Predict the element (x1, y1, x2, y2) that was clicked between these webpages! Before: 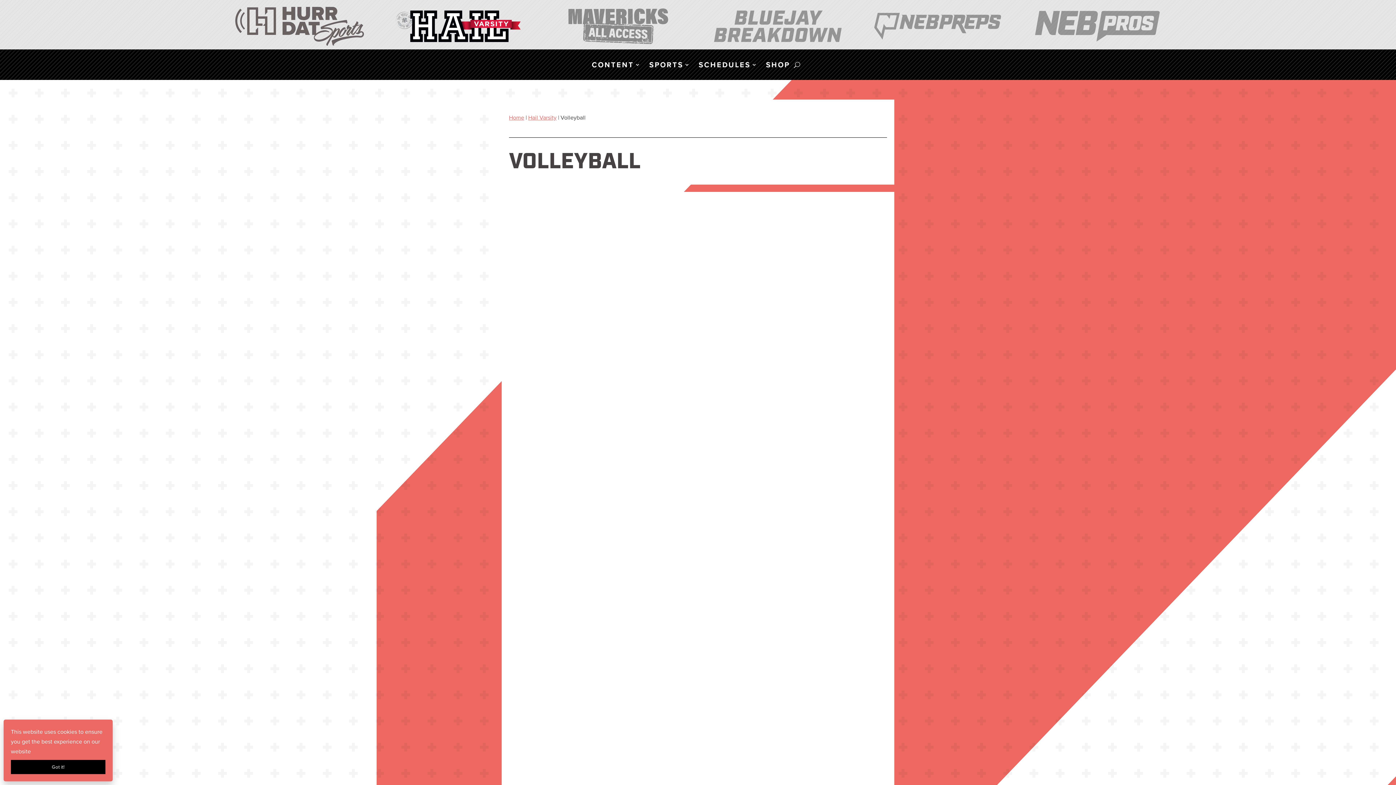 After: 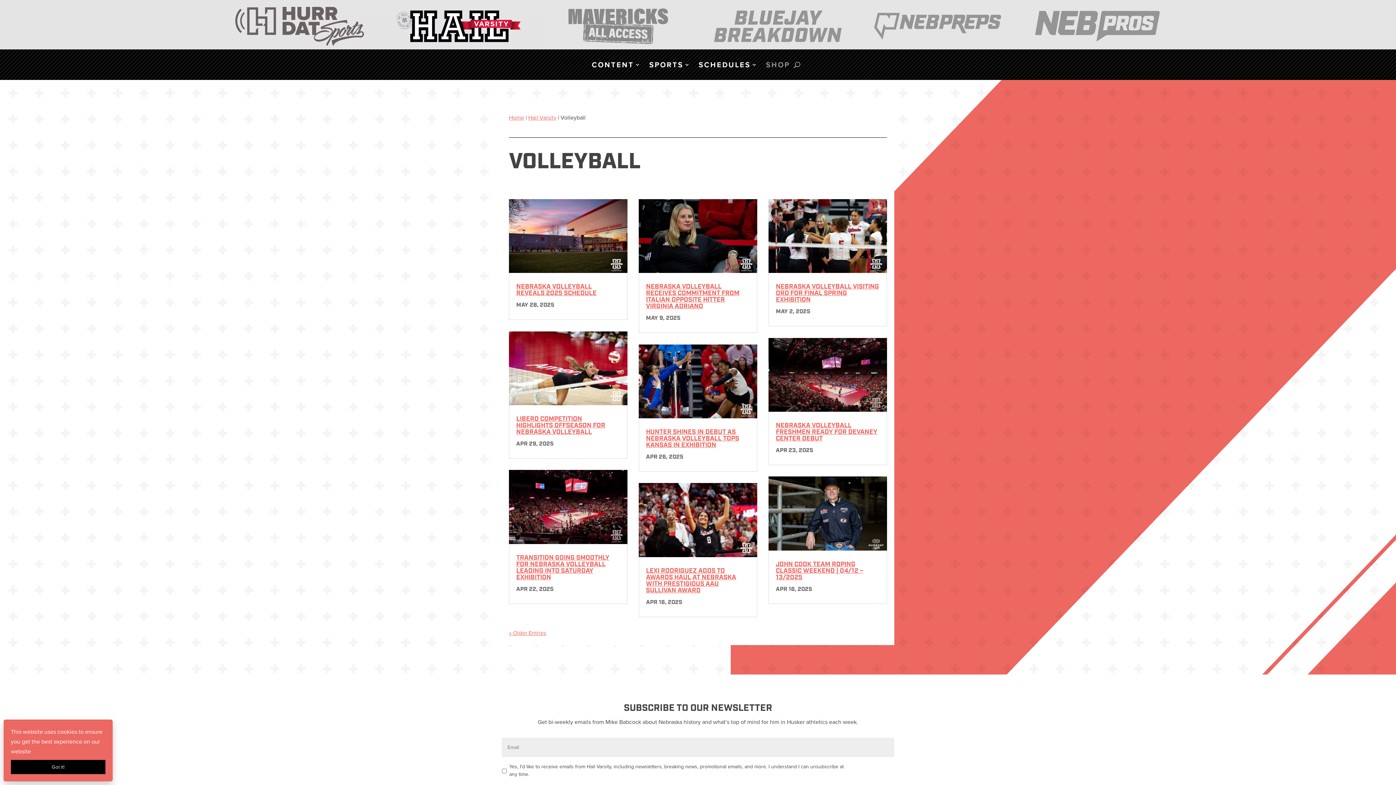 Action: bbox: (766, 62, 790, 70) label: SHOP